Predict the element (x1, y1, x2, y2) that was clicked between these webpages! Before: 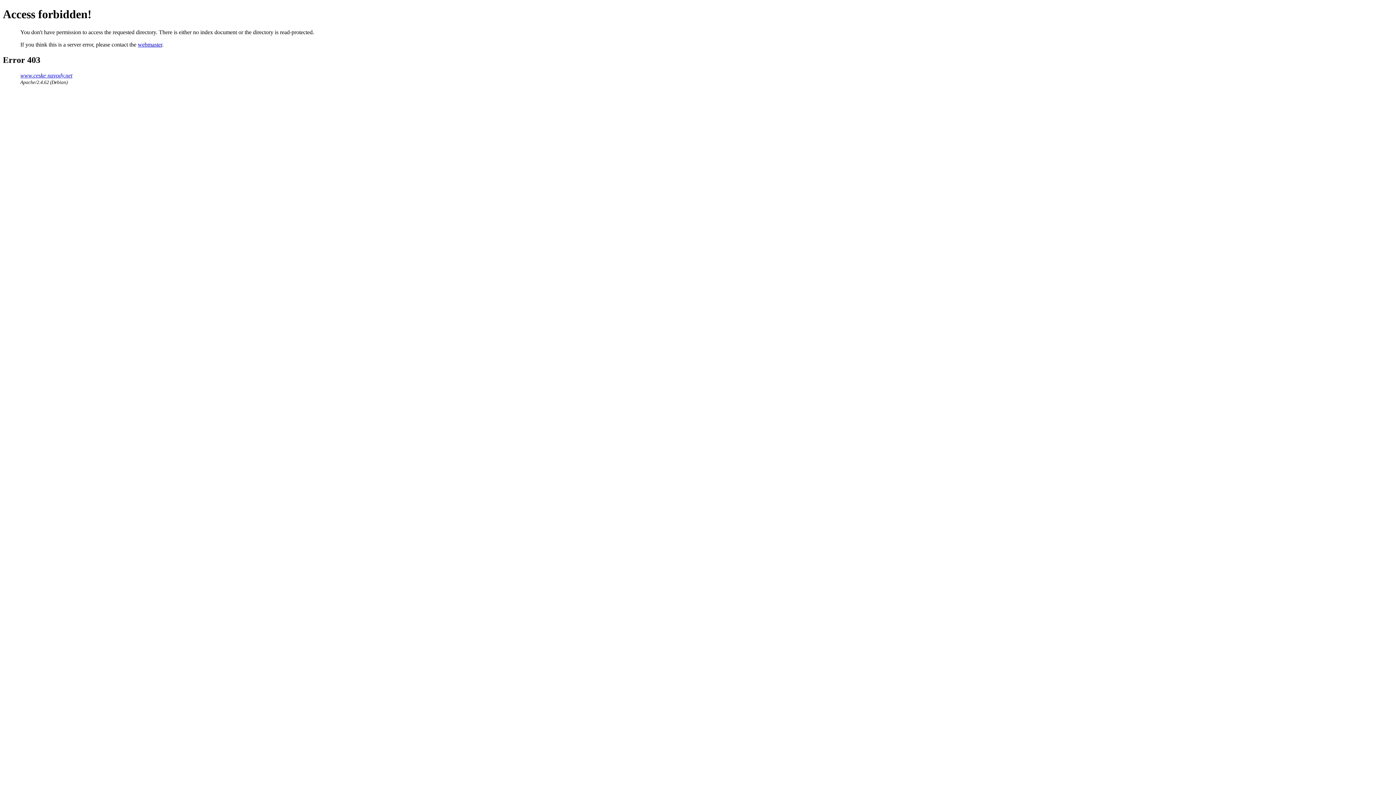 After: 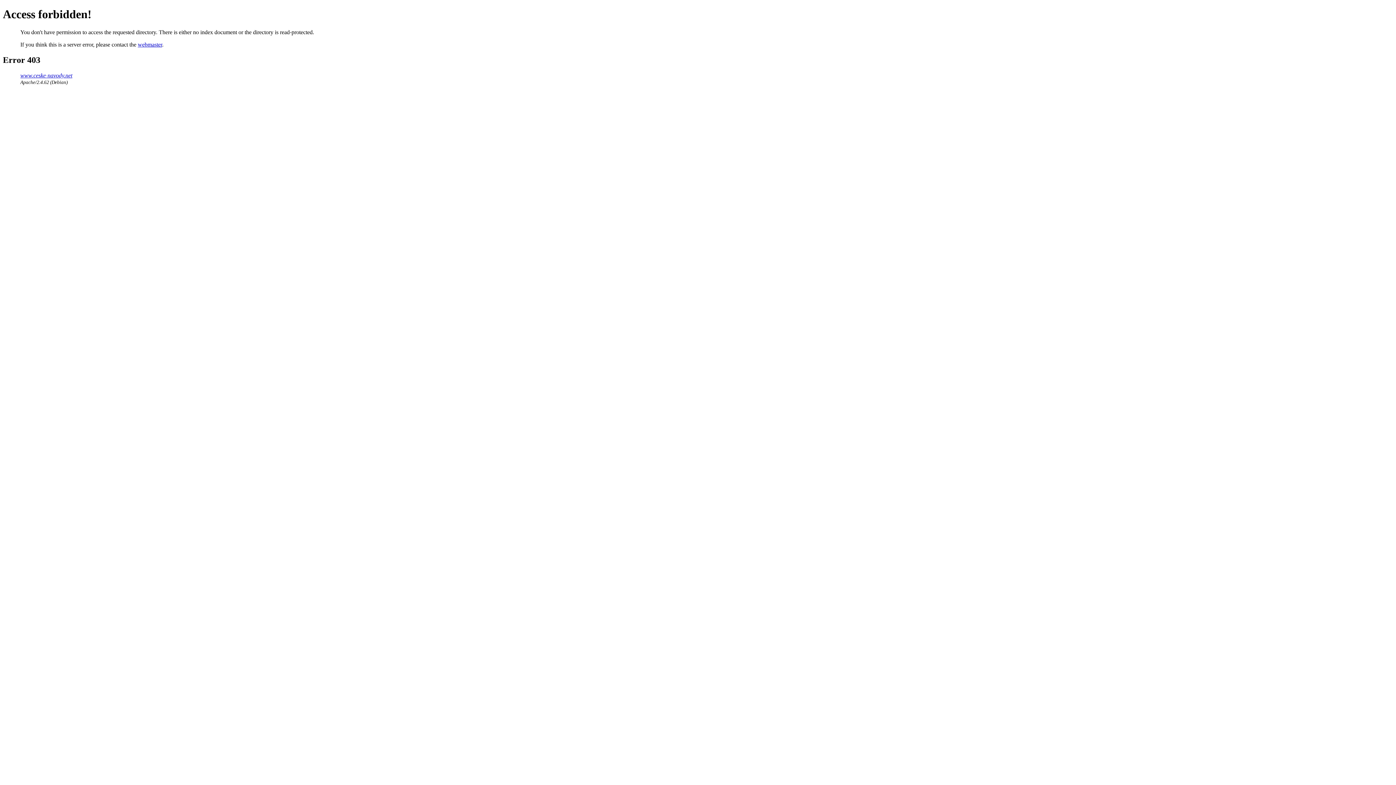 Action: label: webmaster bbox: (137, 41, 162, 47)